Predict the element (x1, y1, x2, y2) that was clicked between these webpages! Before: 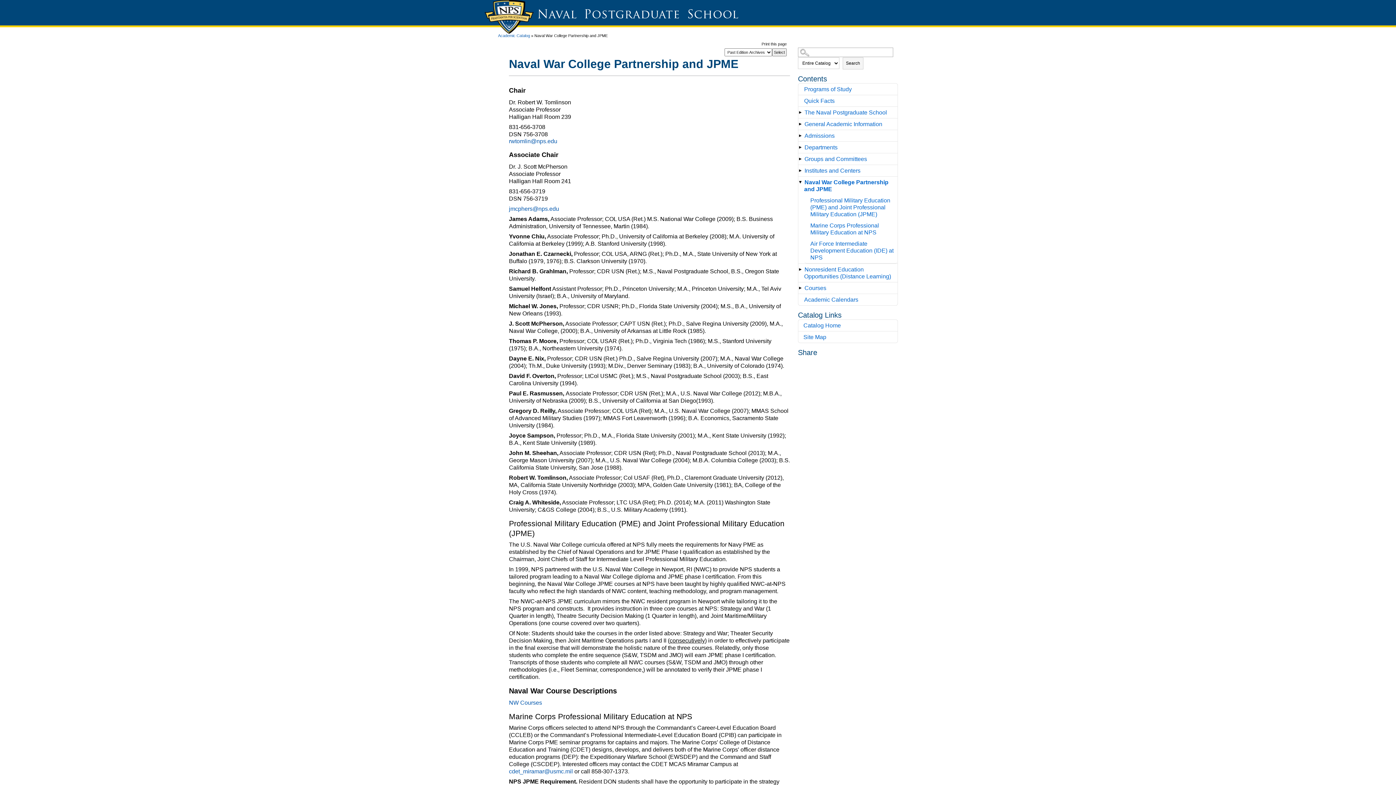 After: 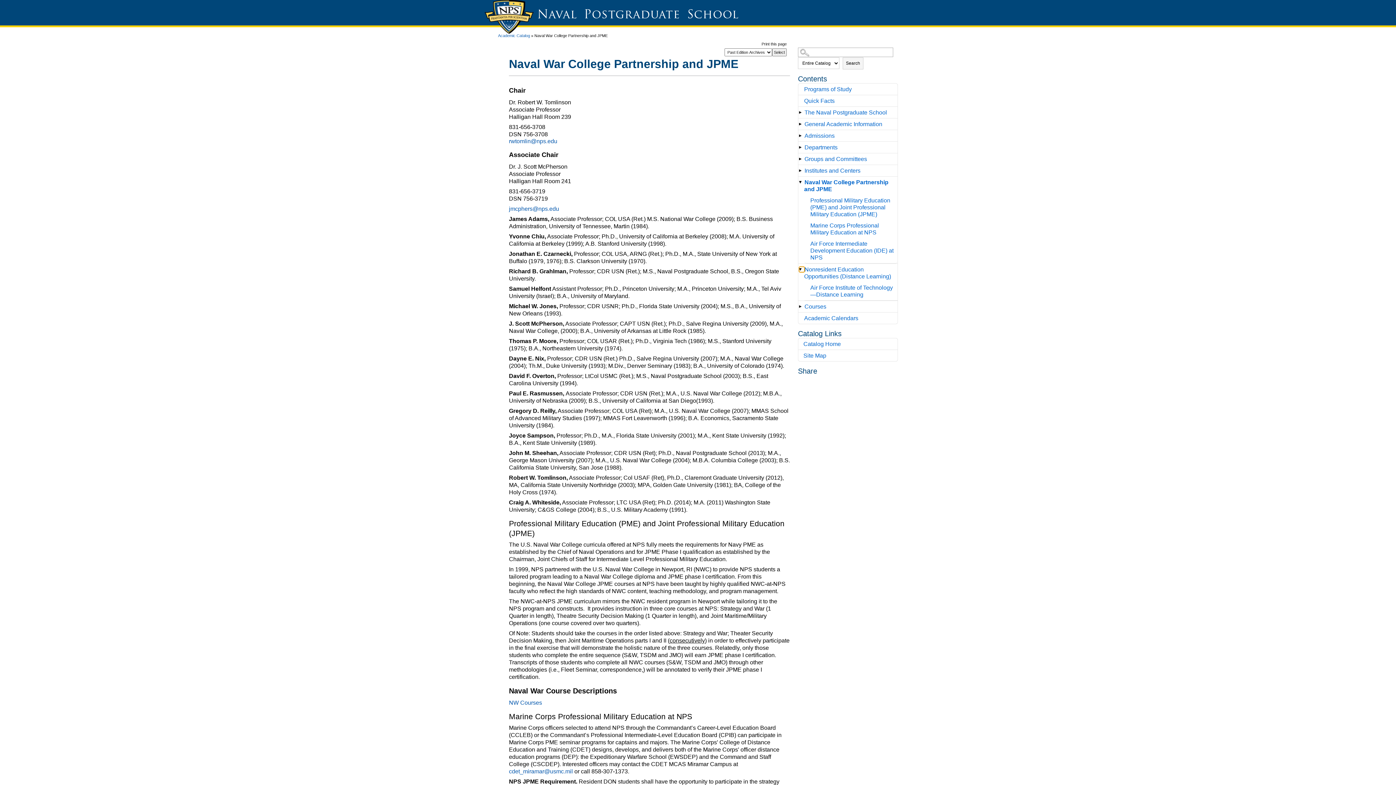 Action: label: Show More of Nonresident Education Opportunities (Distance Learning) bbox: (799, 266, 804, 272)